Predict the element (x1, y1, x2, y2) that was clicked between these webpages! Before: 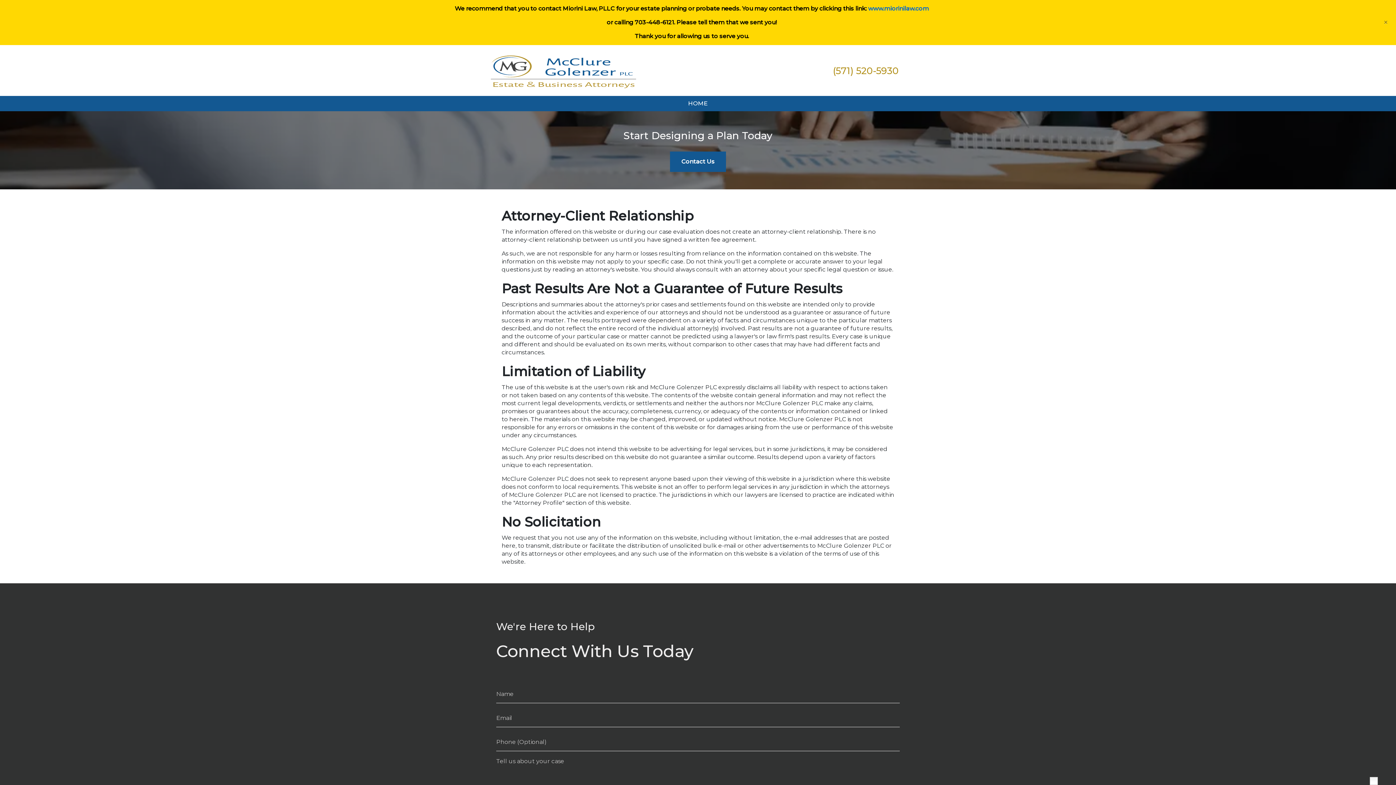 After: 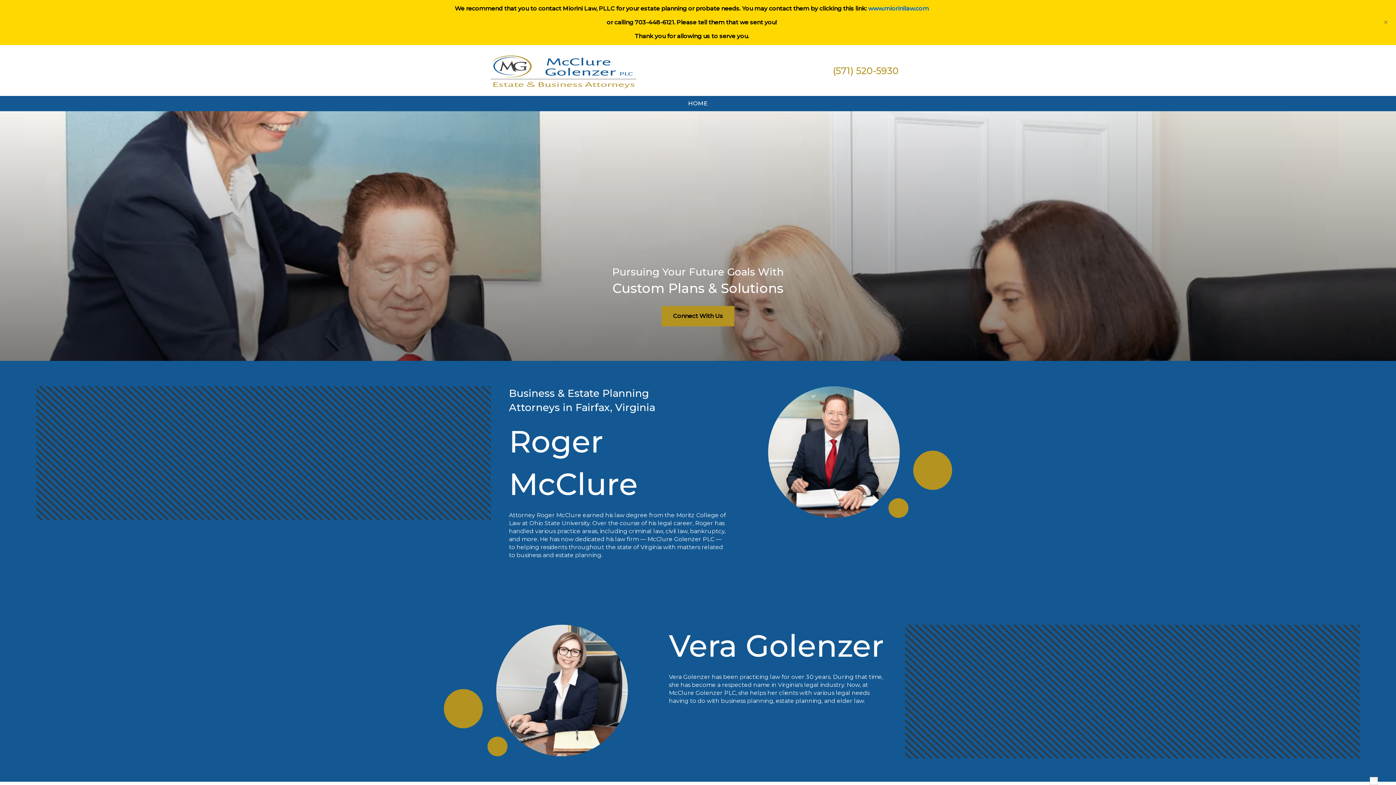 Action: bbox: (688, 99, 708, 107) label: Home